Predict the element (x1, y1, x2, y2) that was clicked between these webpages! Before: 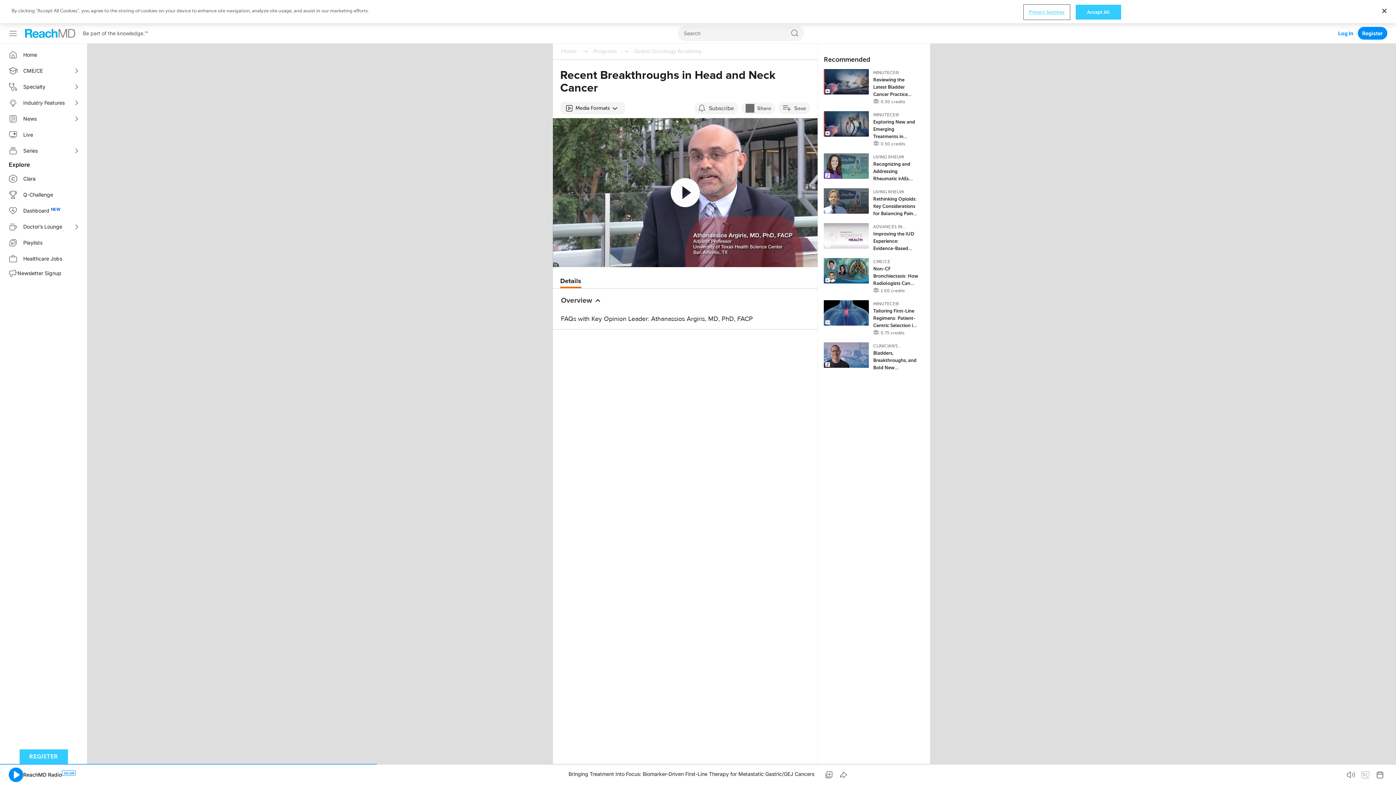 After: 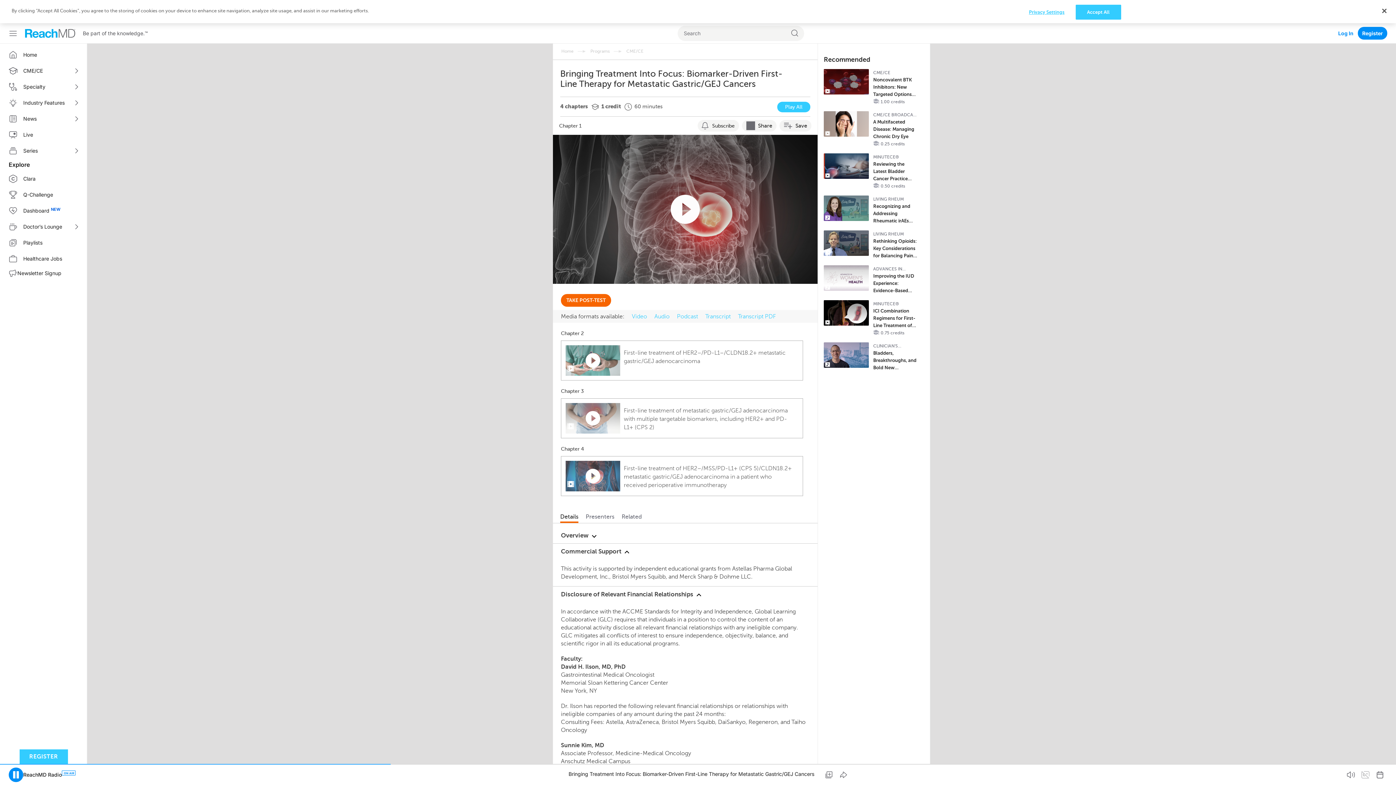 Action: label: Bringing Treatment Into Focus: Biomarker-Driven First-Line Therapy for Metastatic Gastric/GEJ Cancers  

Bringing Treatment Into Focus: Biomarker-Driven First-Line Therapy for Metastatic Gastric/GEJ Cancers  

Bringing Treatment Into Focus: Biomarker-Driven First-Line Therapy for Metastatic Gastric/GEJ Cancers  

Bringing Treatment Into Focus: Biomarker-Driven First-Line Therapy for Metastatic Gastric/GEJ Cancers  

Bringing Treatment Into Focus: Biomarker-Driven First-Line Therapy for Metastatic Gastric/GEJ Cancers  

Bringing Treatment Into Focus: Biomarker-Driven First-Line Therapy for Metastatic Gastric/GEJ Cancers  

Bringing Treatment Into Focus: Biomarker-Driven First-Line Therapy for Metastatic Gastric/GEJ Cancers  

Bringing Treatment Into Focus: Biomarker-Driven First-Line Therapy for Metastatic Gastric/GEJ Cancers   bbox: (75, 770, 1310, 778)